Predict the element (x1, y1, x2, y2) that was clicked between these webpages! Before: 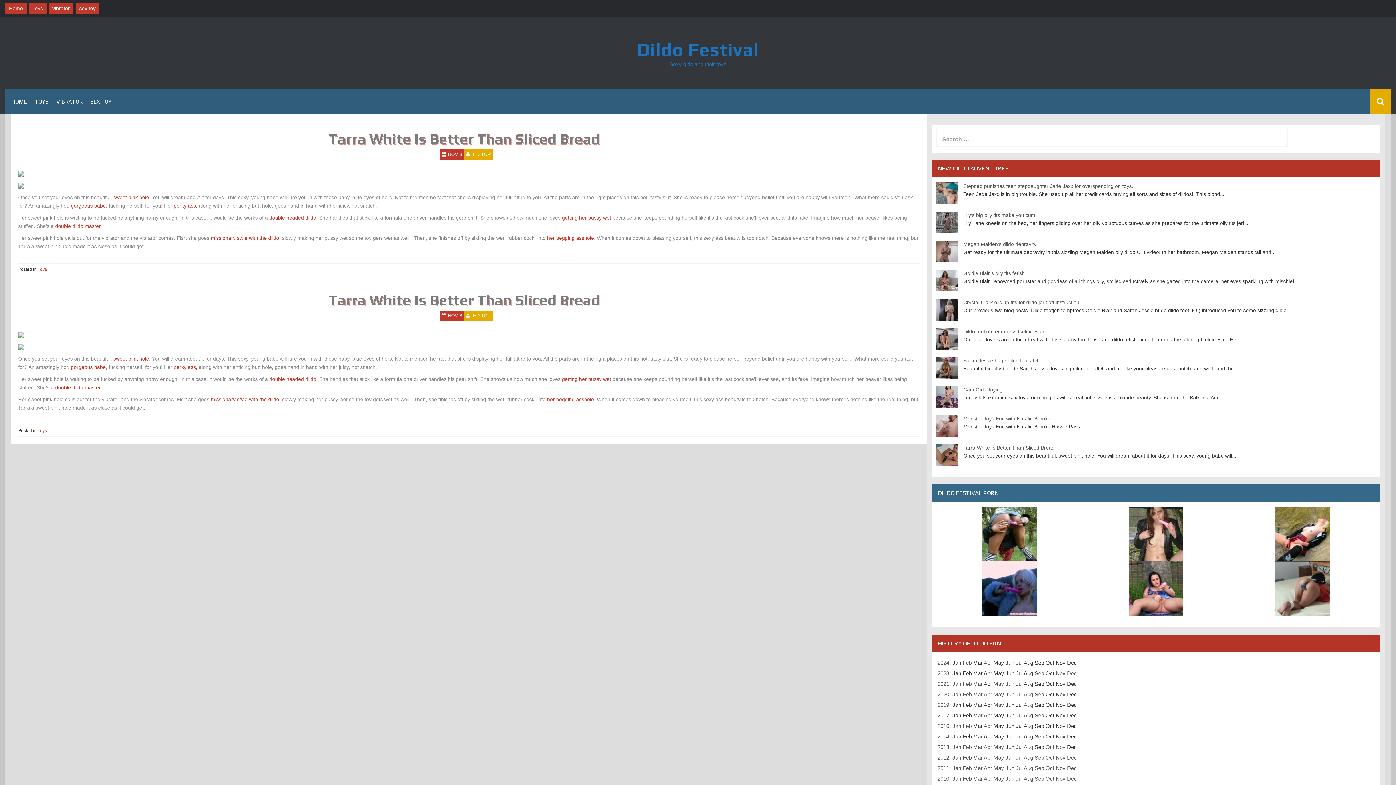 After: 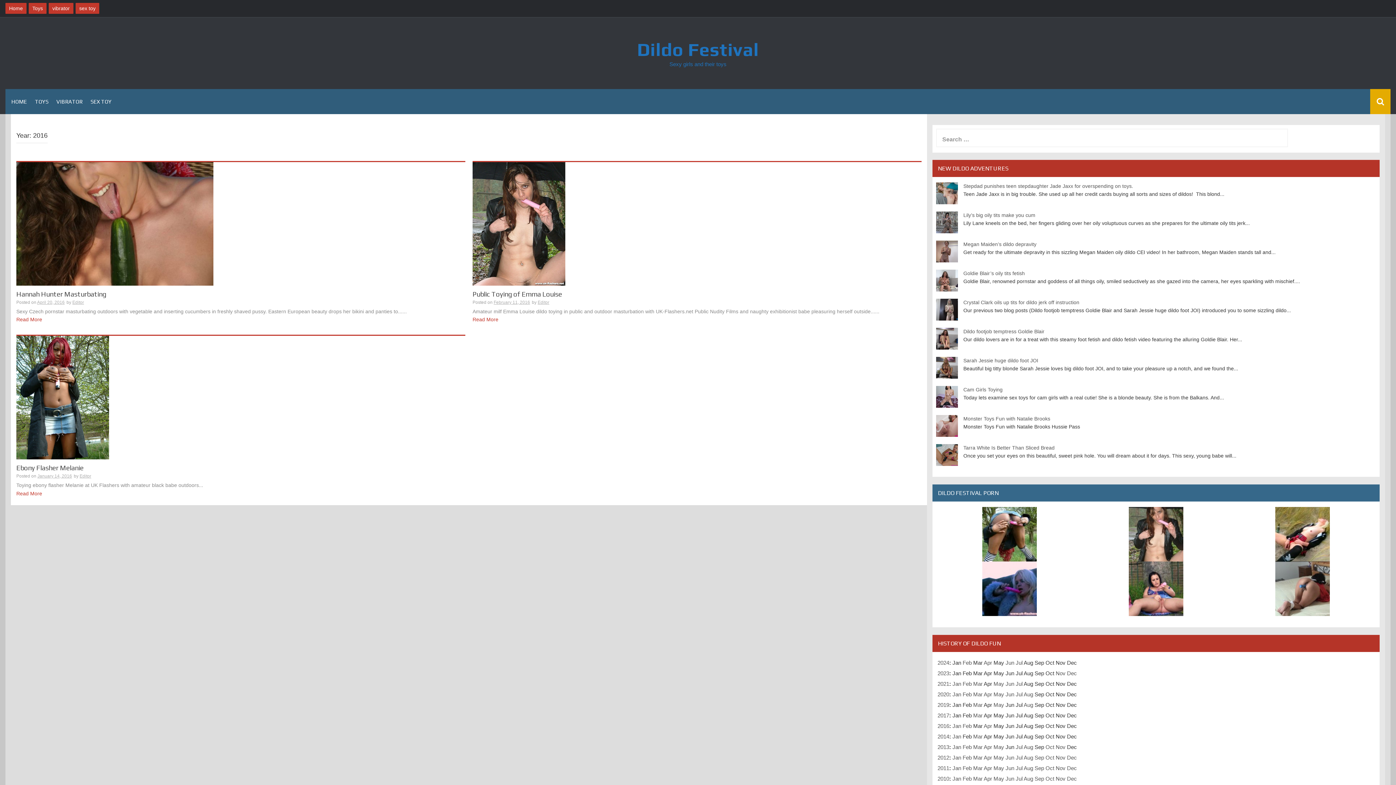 Action: bbox: (937, 723, 949, 729) label: 2016